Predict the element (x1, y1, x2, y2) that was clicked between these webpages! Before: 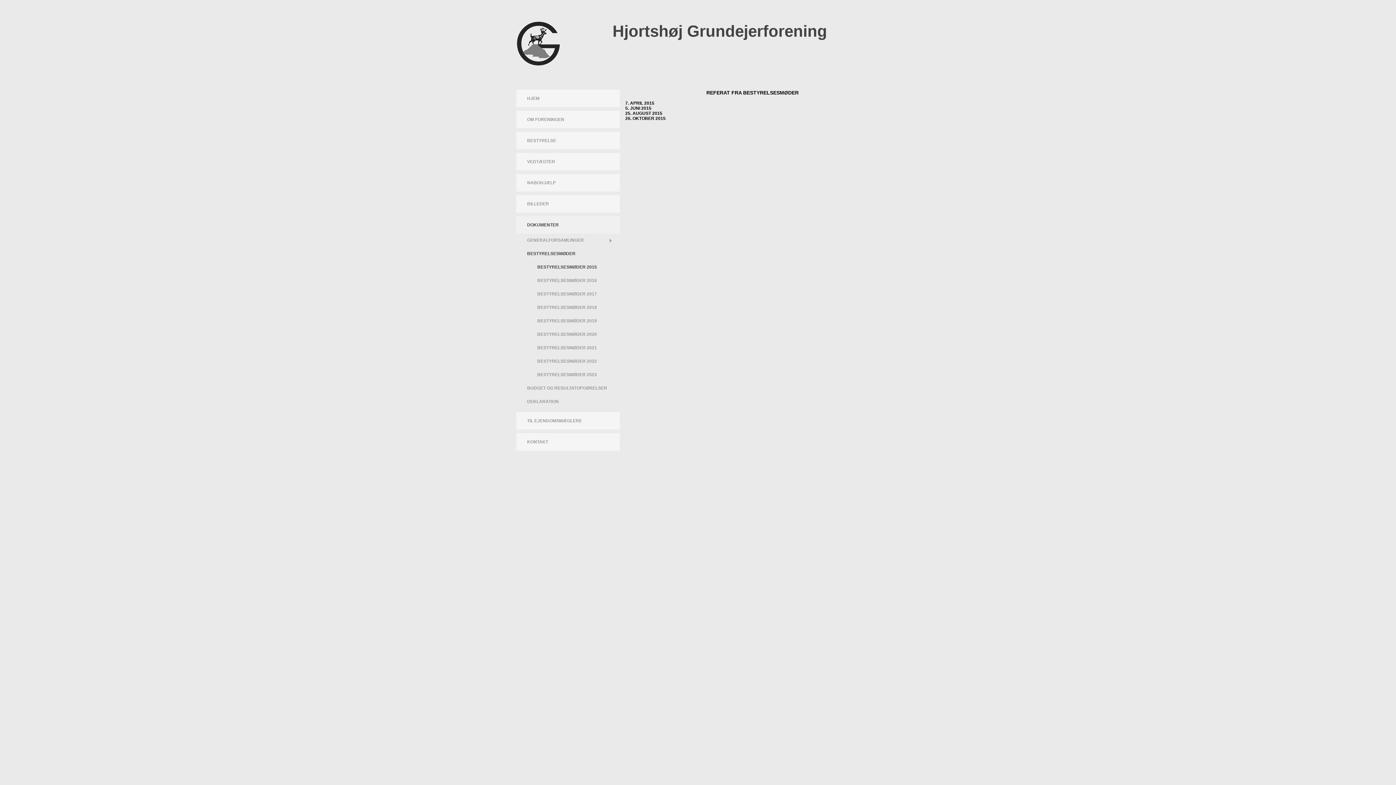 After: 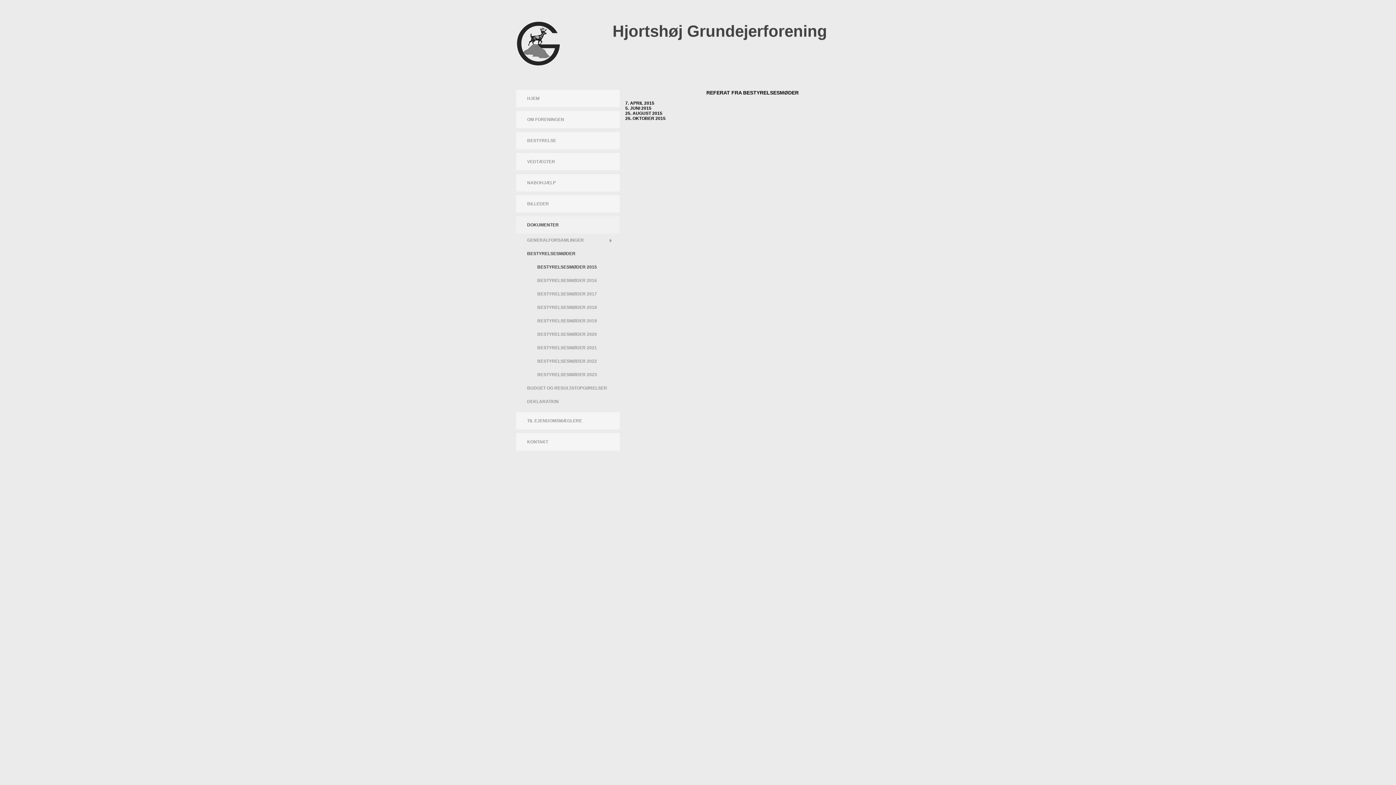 Action: bbox: (516, 260, 620, 274) label: BESTYRELSESMØDER 2015